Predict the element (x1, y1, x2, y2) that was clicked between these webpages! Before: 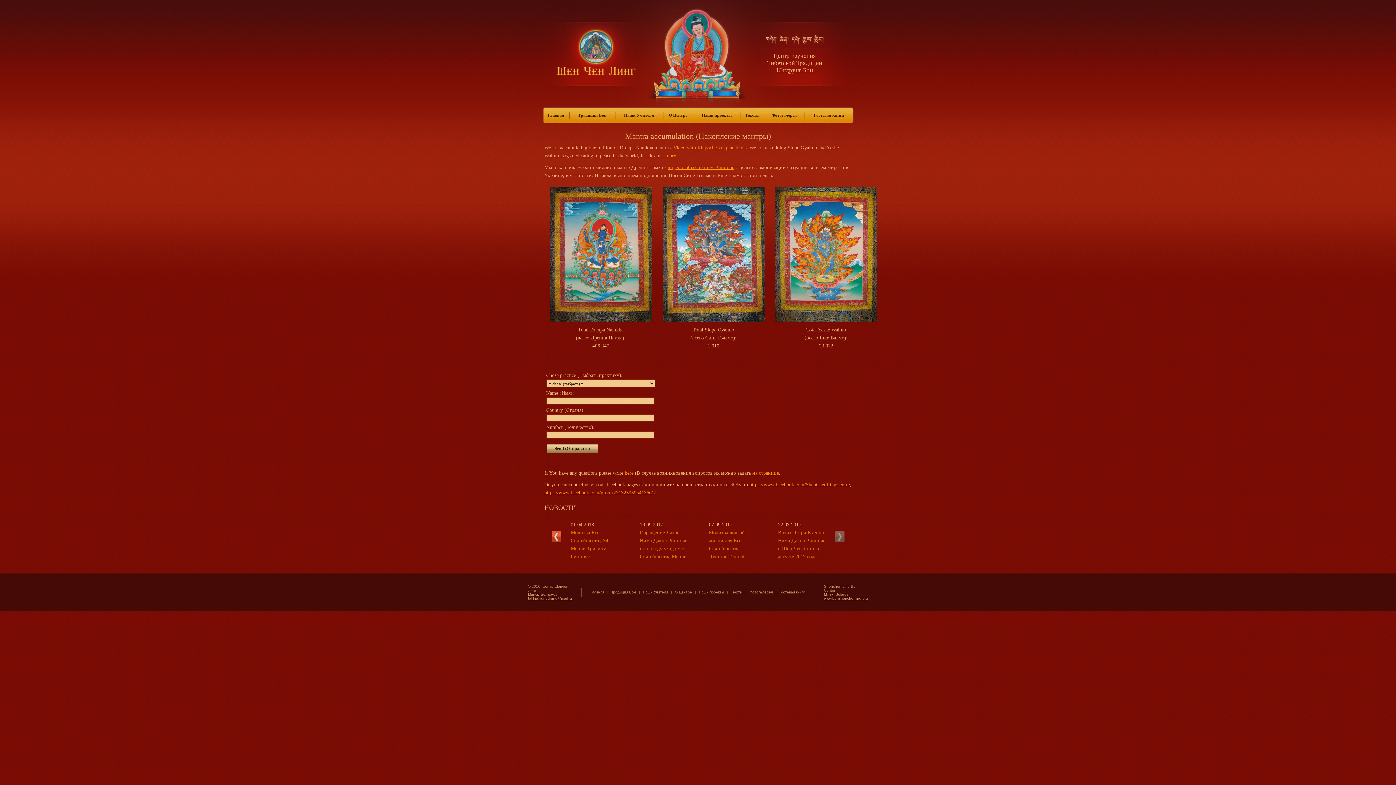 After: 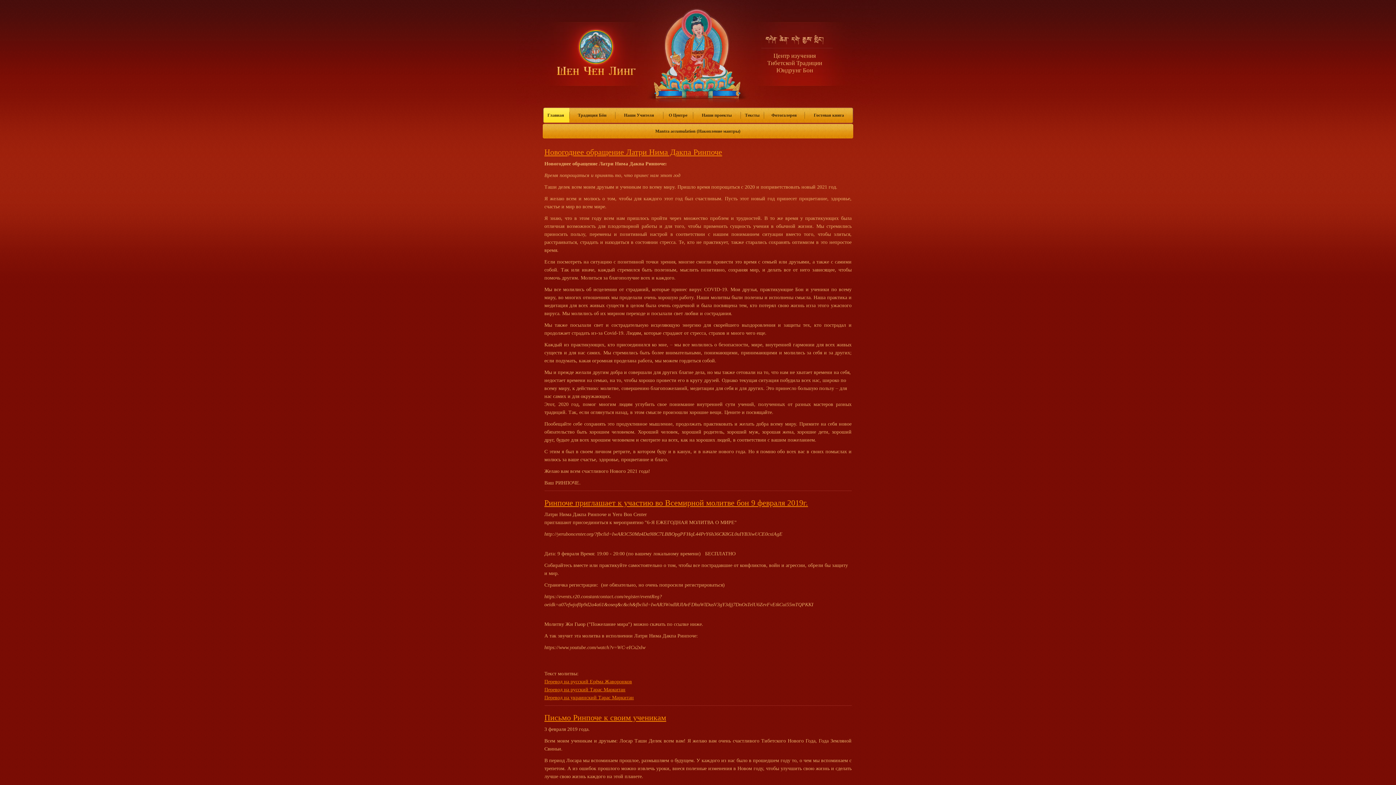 Action: bbox: (542, 108, 569, 122) label: Главная